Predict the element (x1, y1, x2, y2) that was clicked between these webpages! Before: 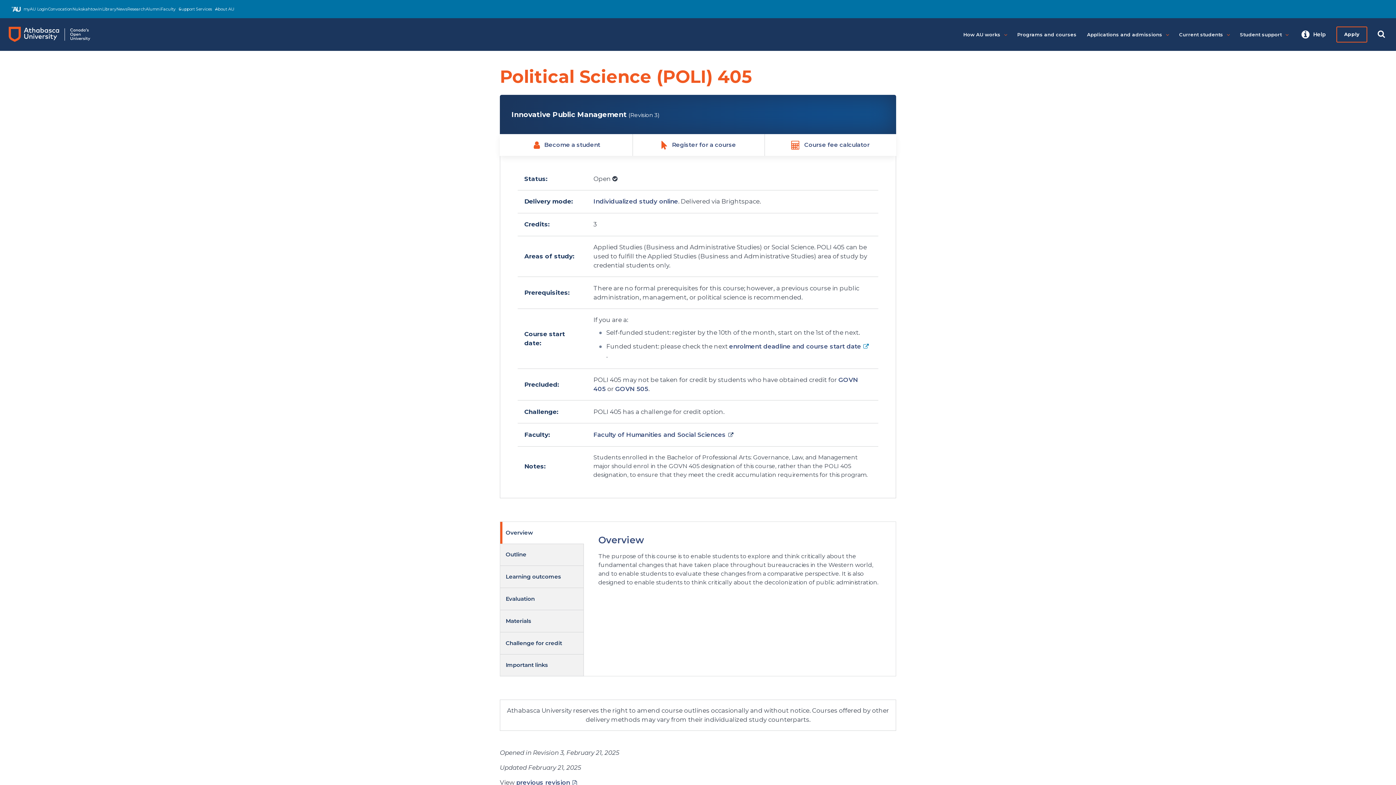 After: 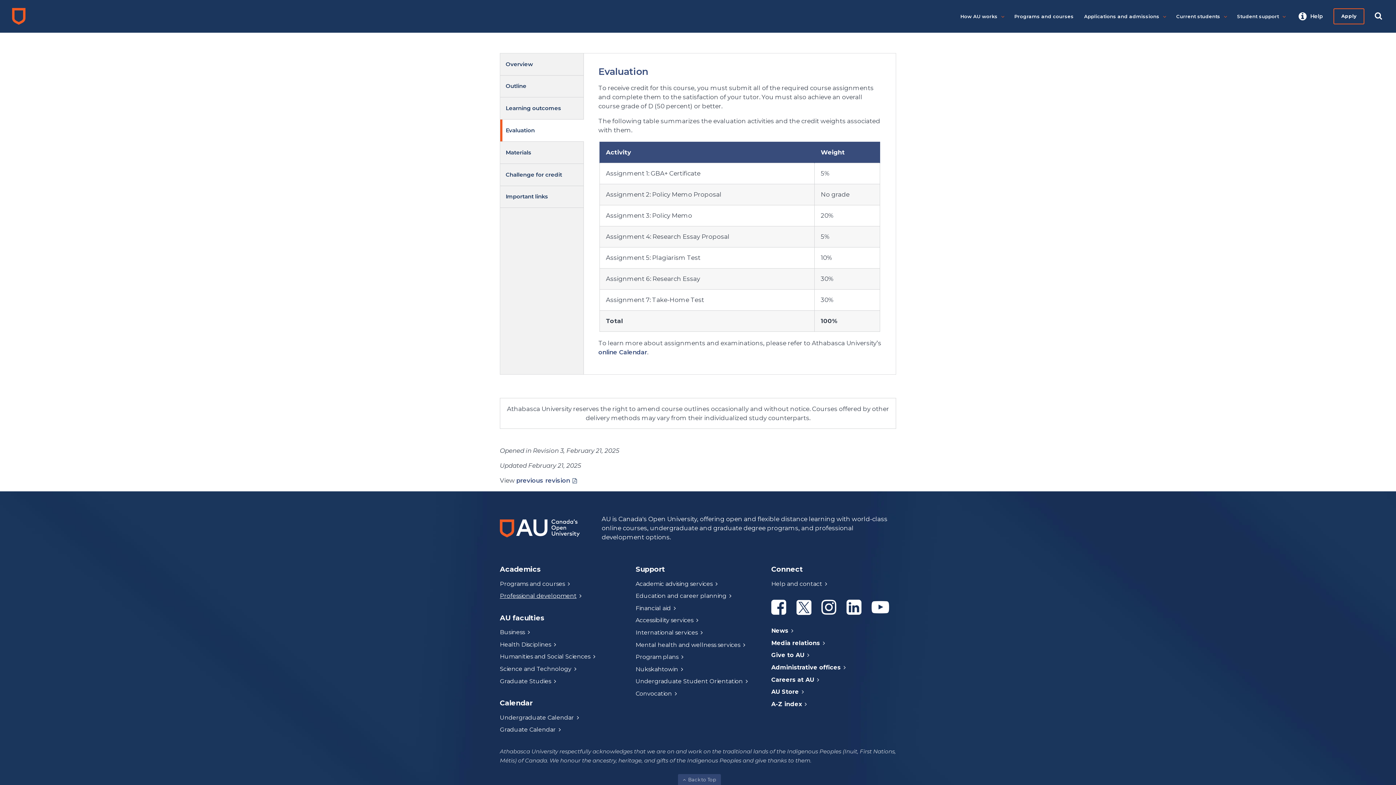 Action: bbox: (500, 588, 584, 610) label: Evaluation